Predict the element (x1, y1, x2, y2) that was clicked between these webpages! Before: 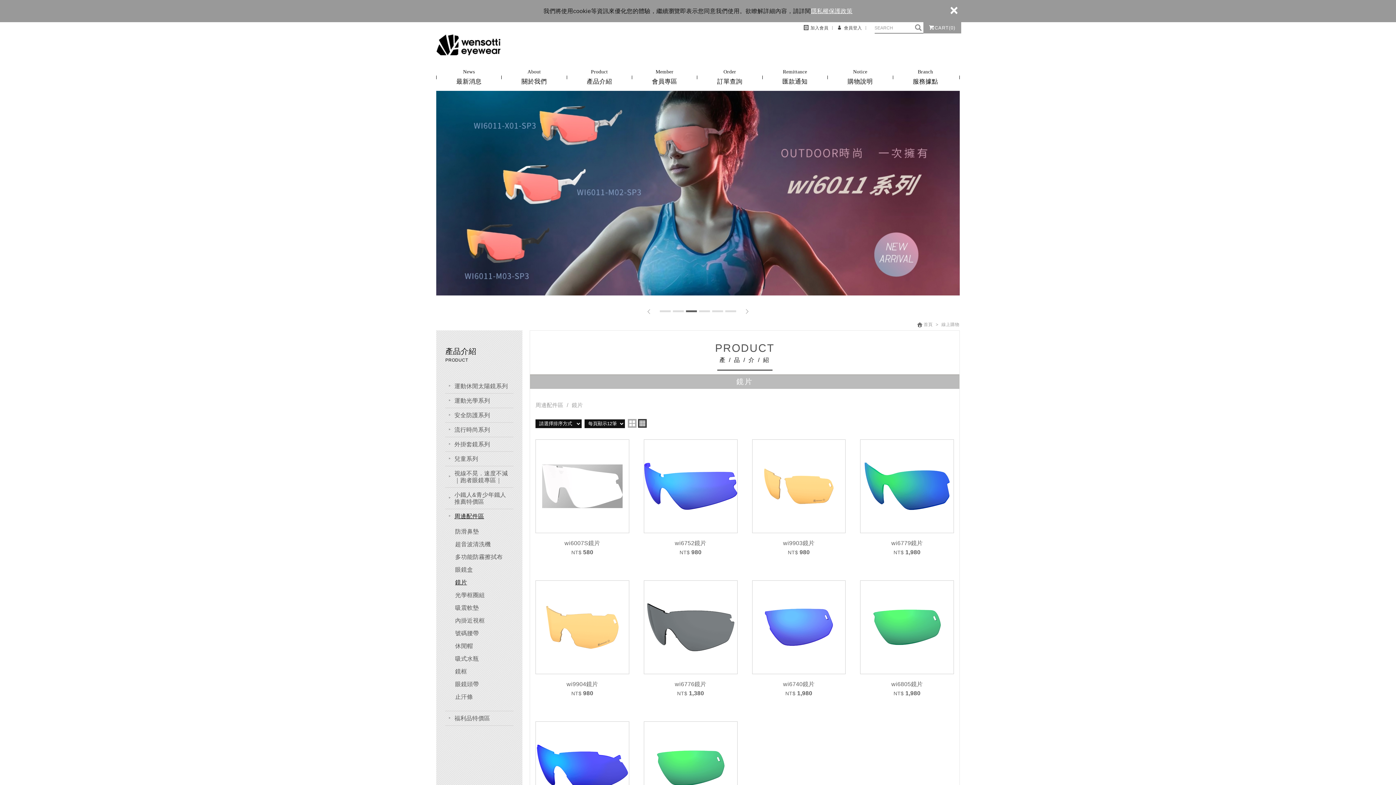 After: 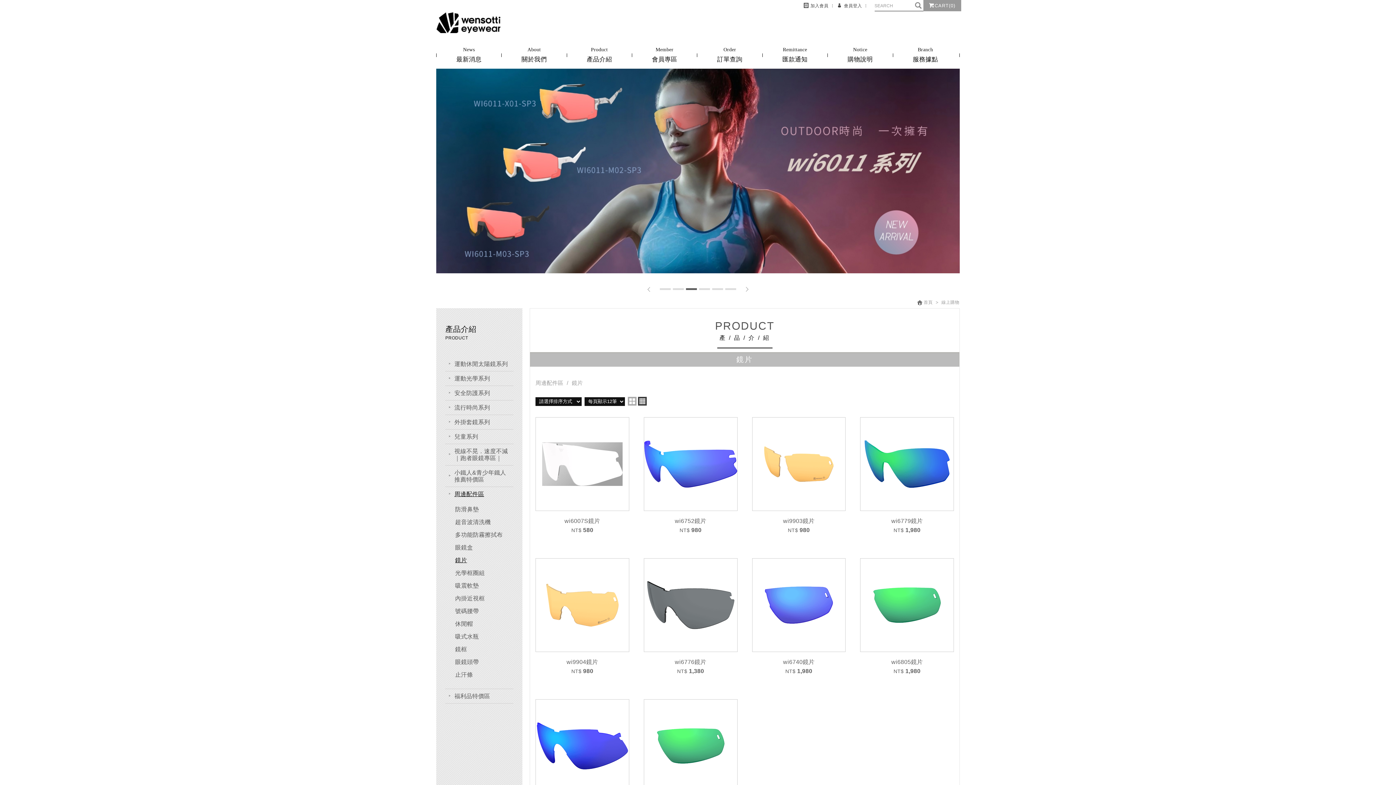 Action: label: 鏡片 bbox: (571, 402, 583, 408)